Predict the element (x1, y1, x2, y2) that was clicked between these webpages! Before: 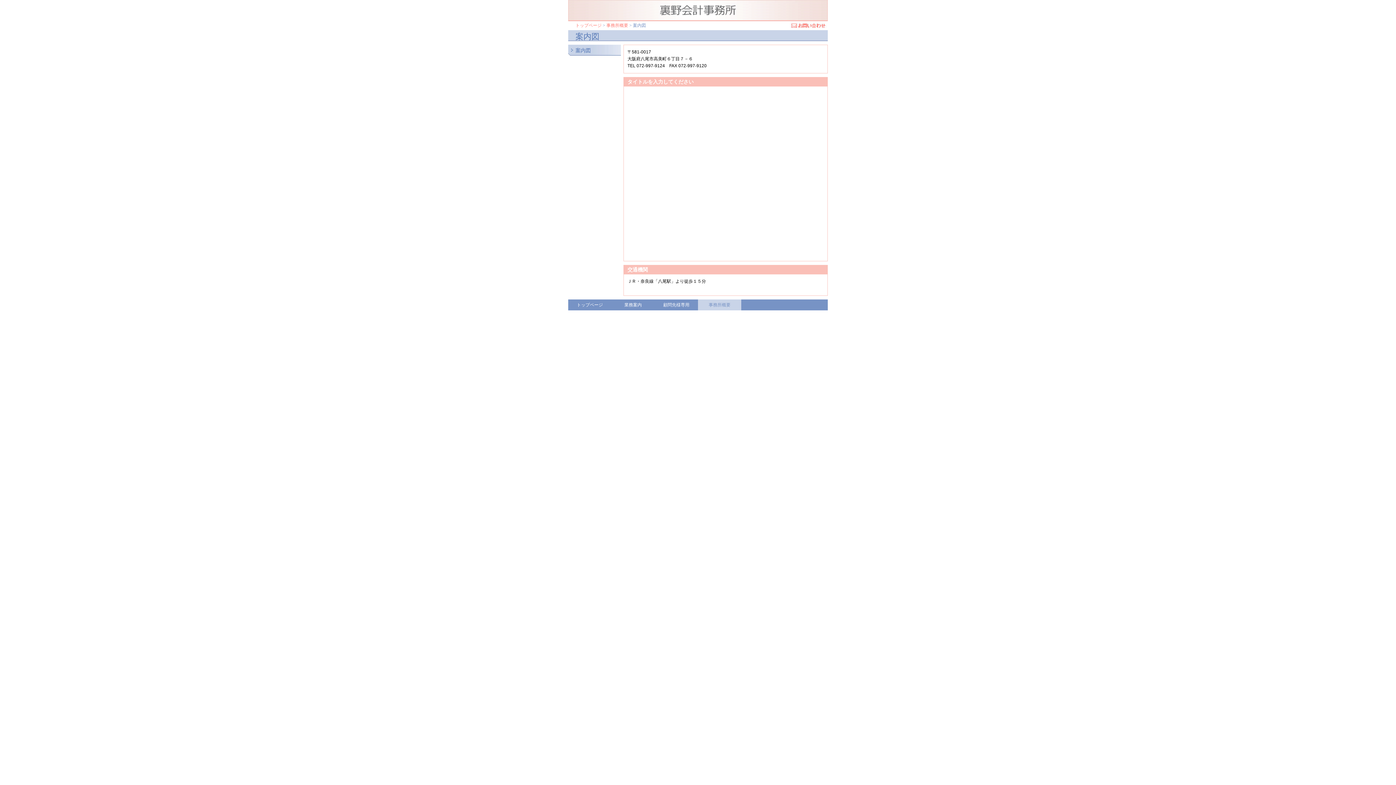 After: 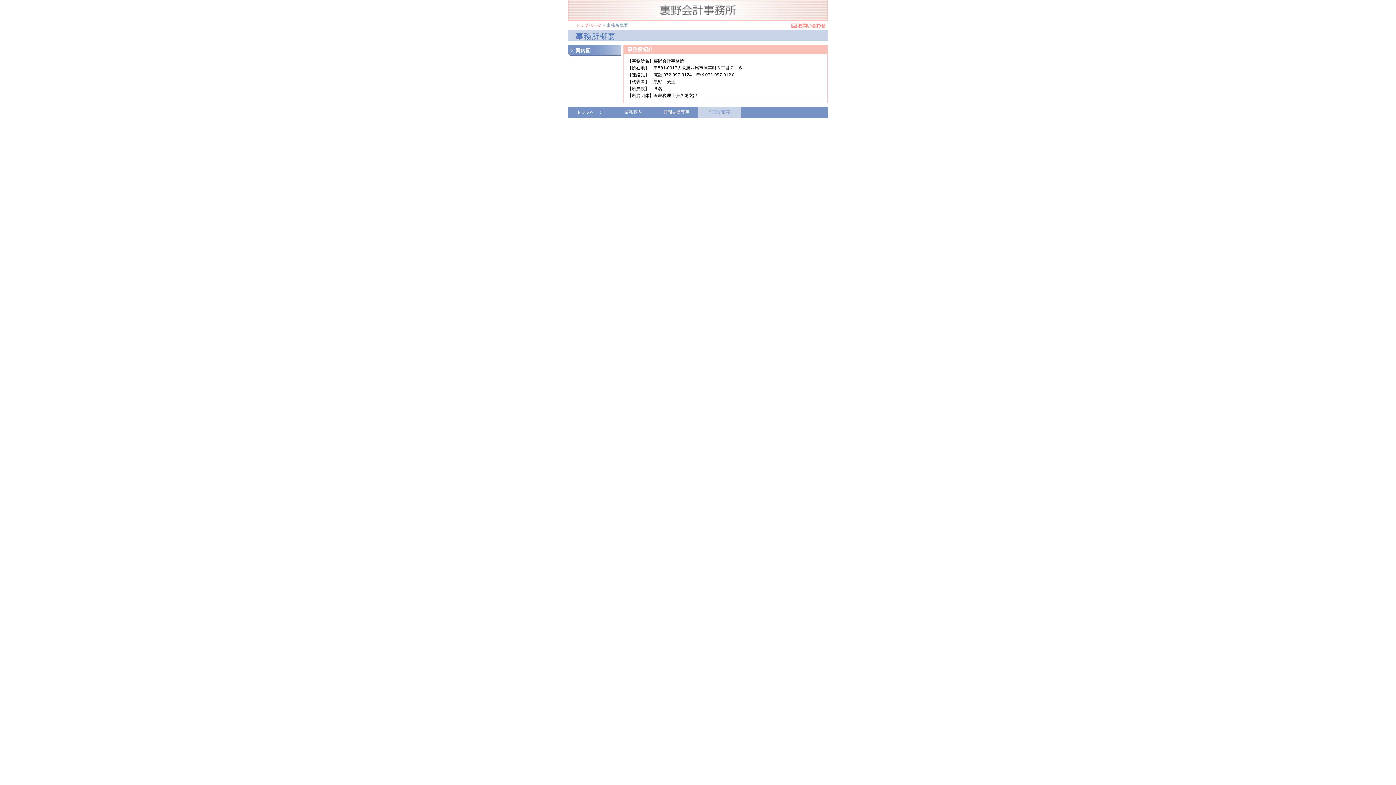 Action: bbox: (698, 299, 741, 310) label: 事務所概要